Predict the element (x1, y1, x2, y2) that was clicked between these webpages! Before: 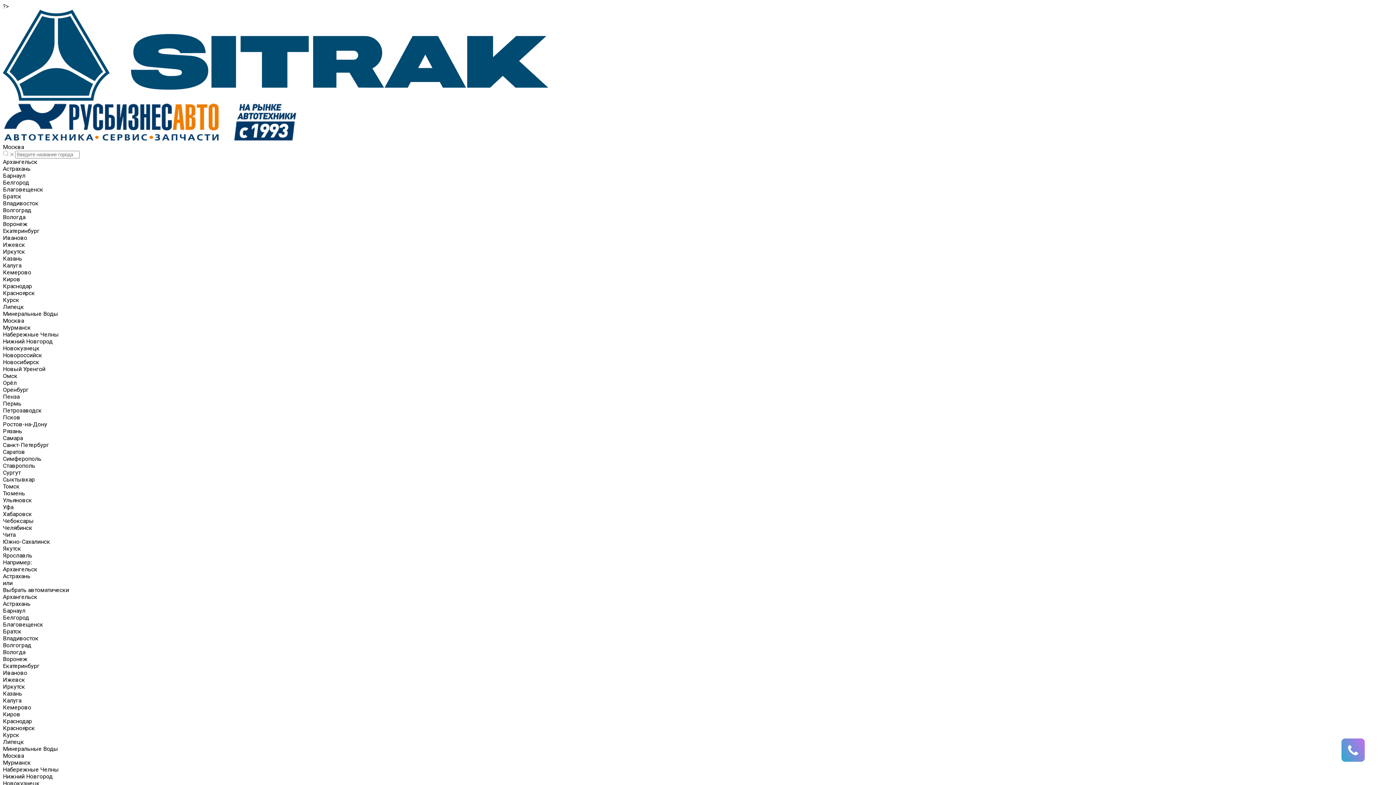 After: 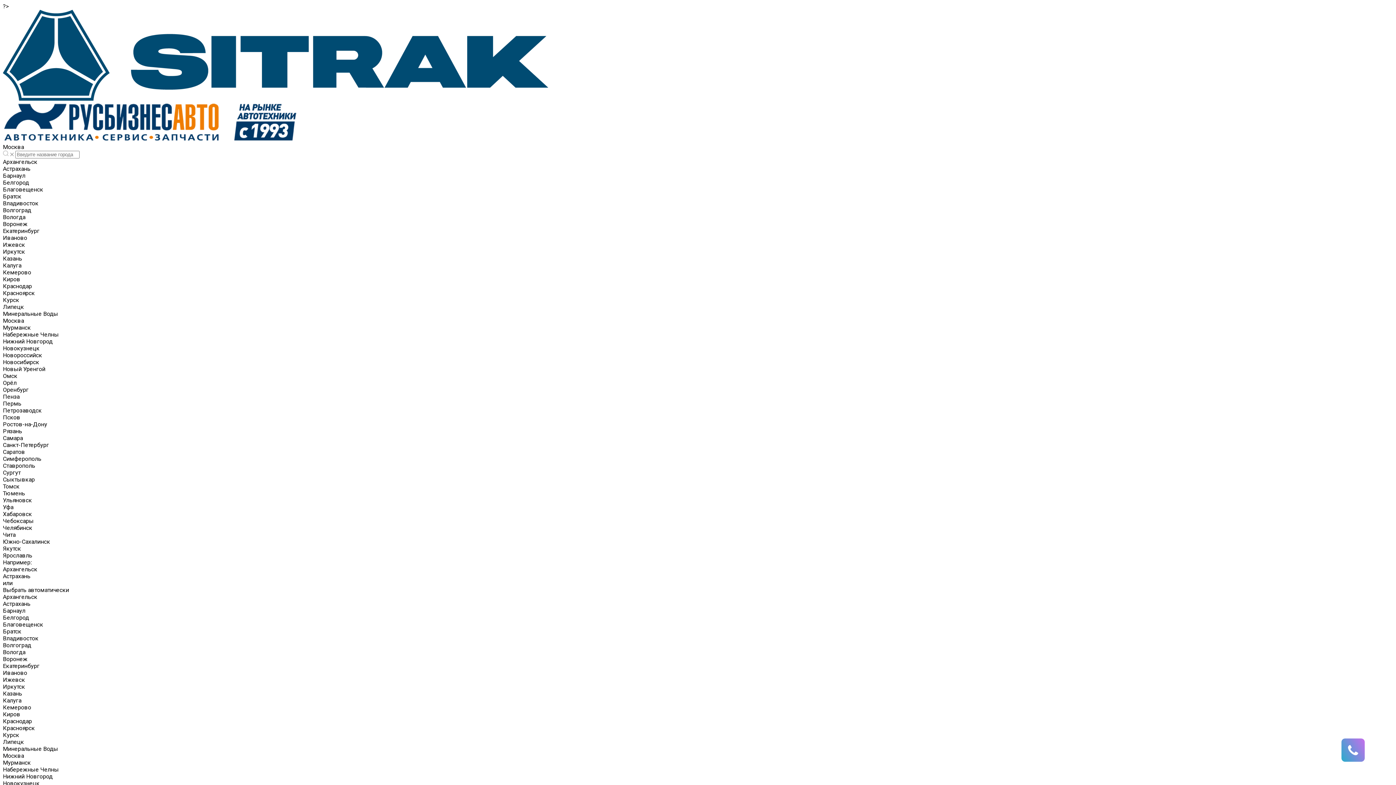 Action: bbox: (2, 102, 453, 143)